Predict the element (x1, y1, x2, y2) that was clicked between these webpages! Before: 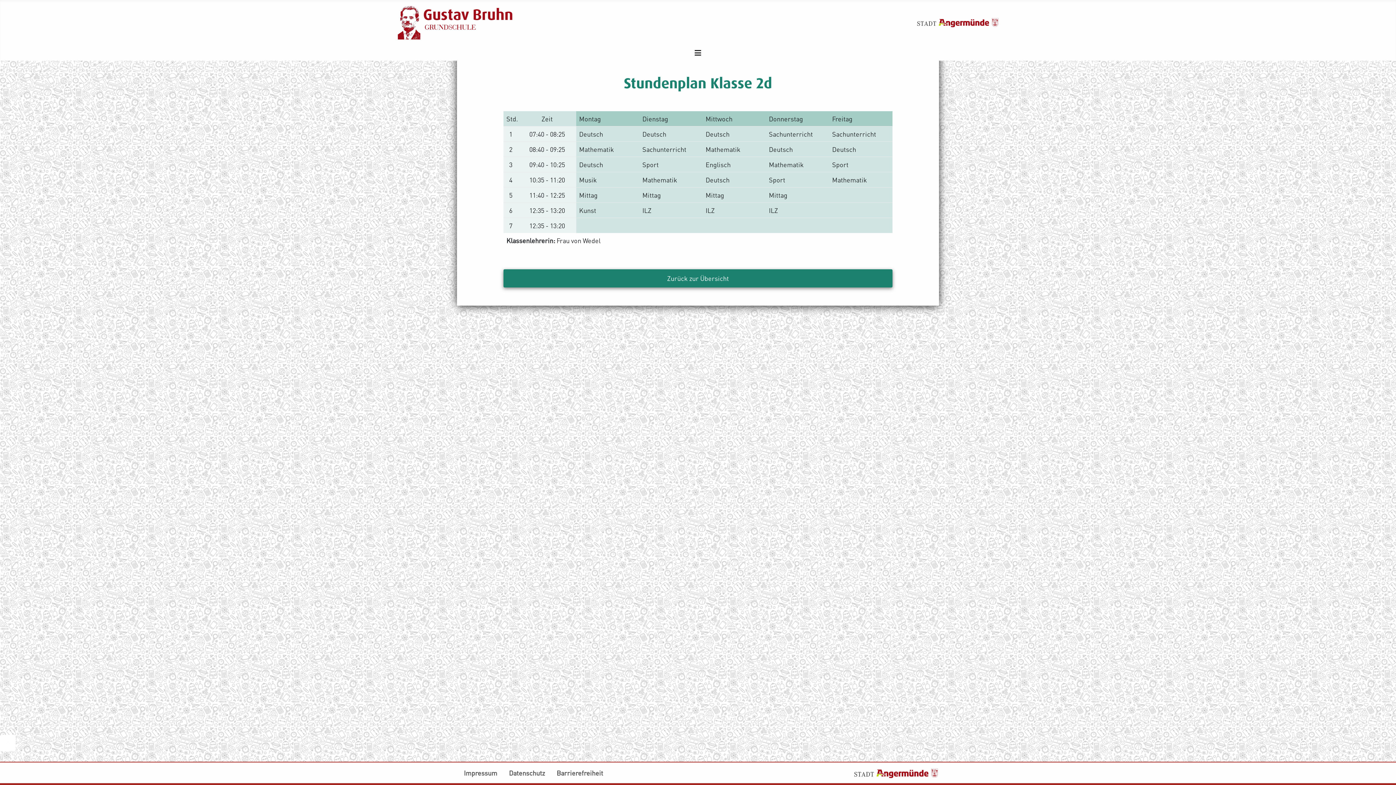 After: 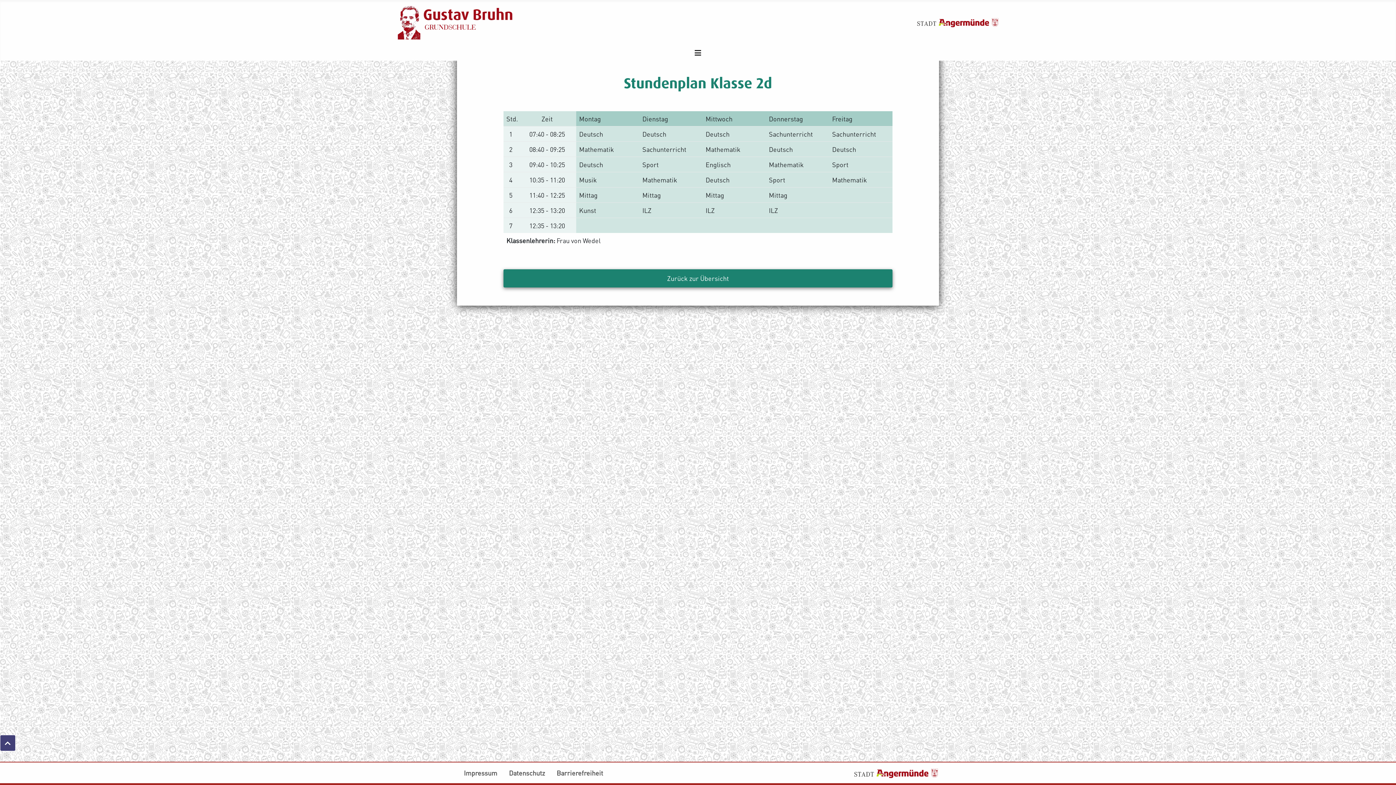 Action: bbox: (0, 735, 15, 751) label: Zurück nach oben